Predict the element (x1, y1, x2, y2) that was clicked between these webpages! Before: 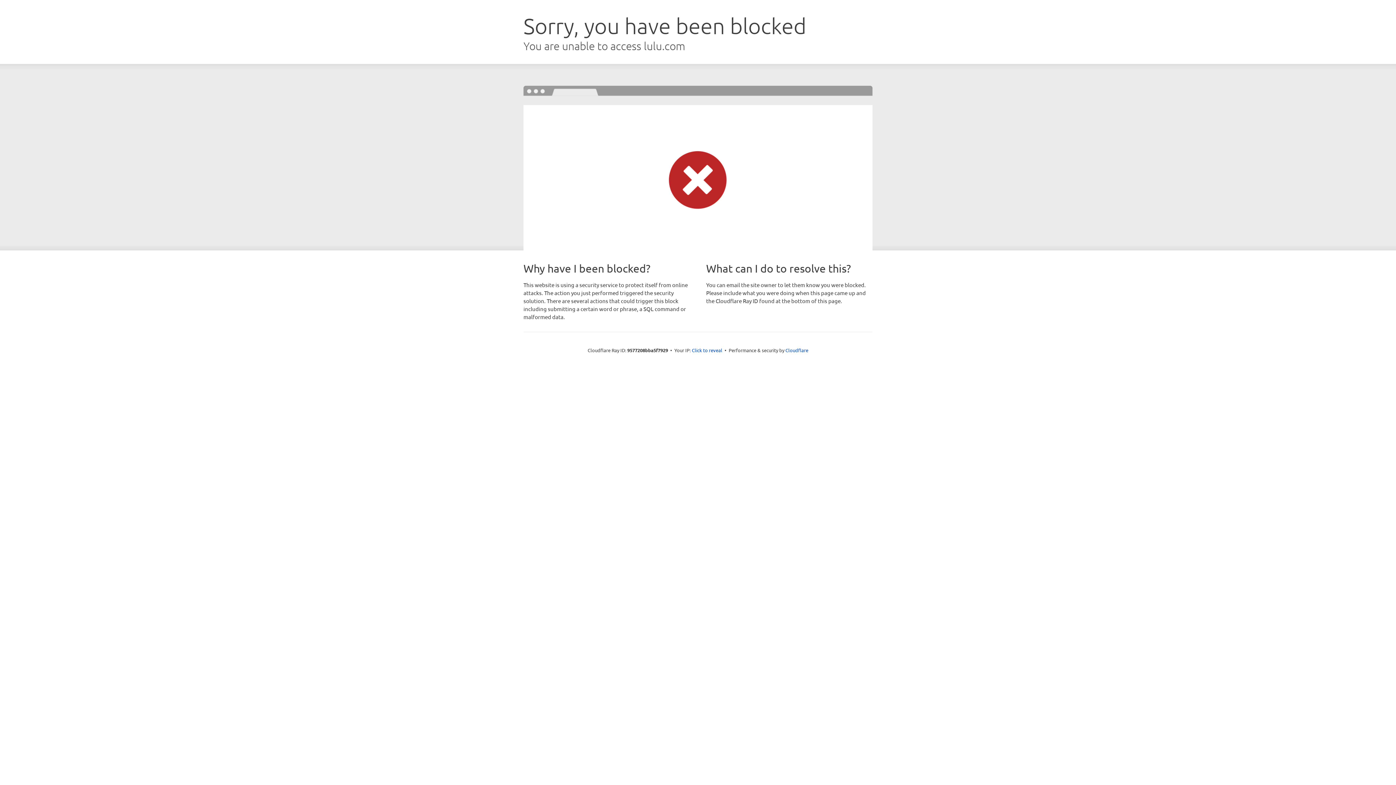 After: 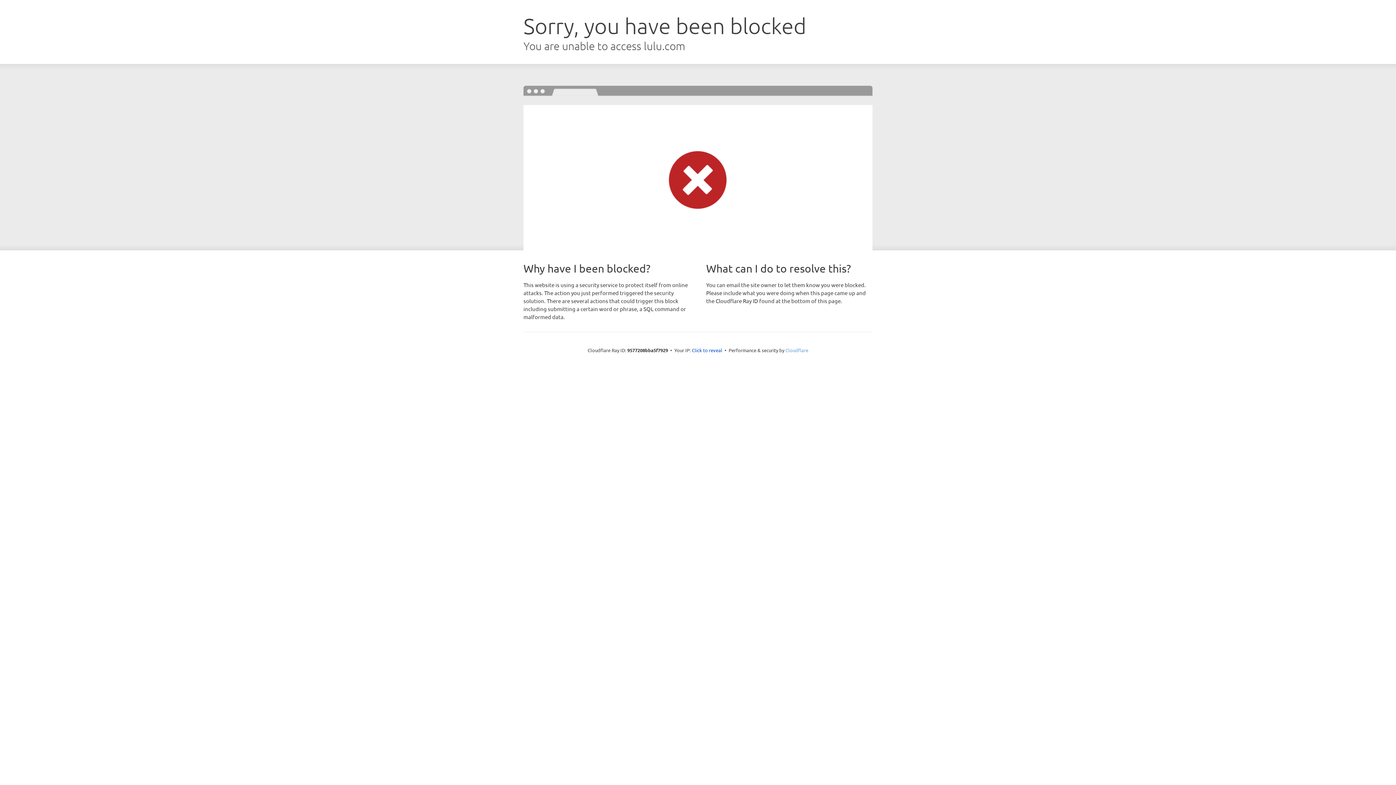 Action: label: Cloudflare bbox: (785, 347, 808, 353)